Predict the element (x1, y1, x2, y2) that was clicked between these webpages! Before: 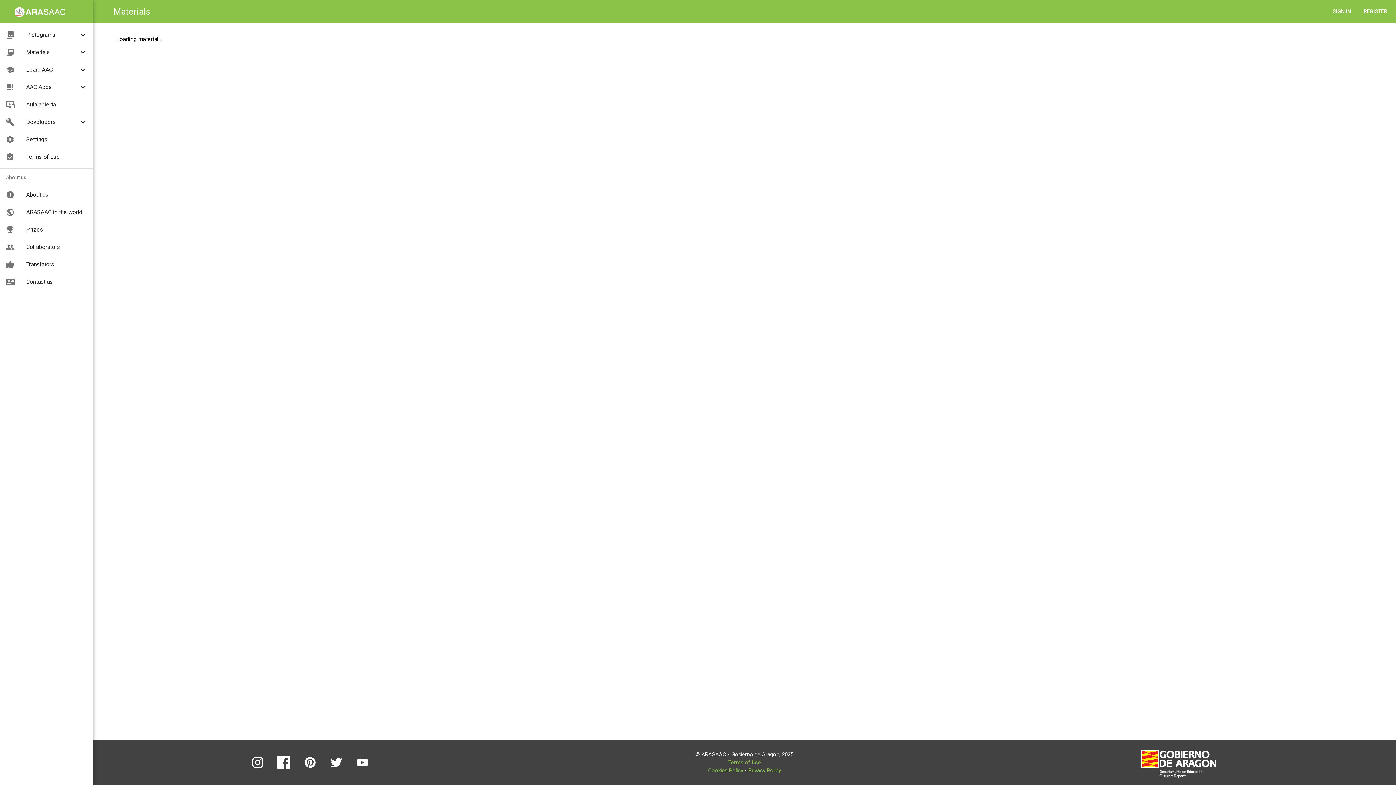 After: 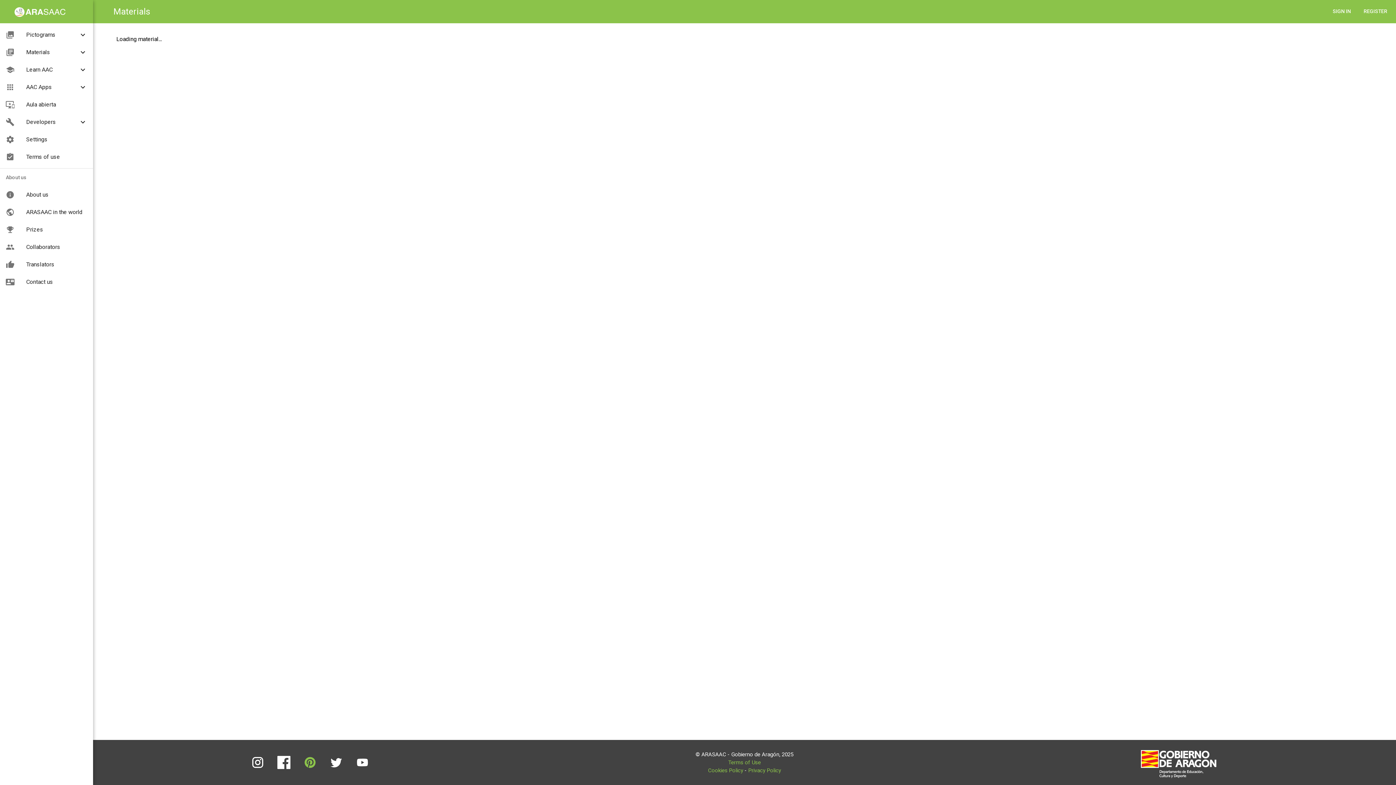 Action: bbox: (297, 749, 323, 775)